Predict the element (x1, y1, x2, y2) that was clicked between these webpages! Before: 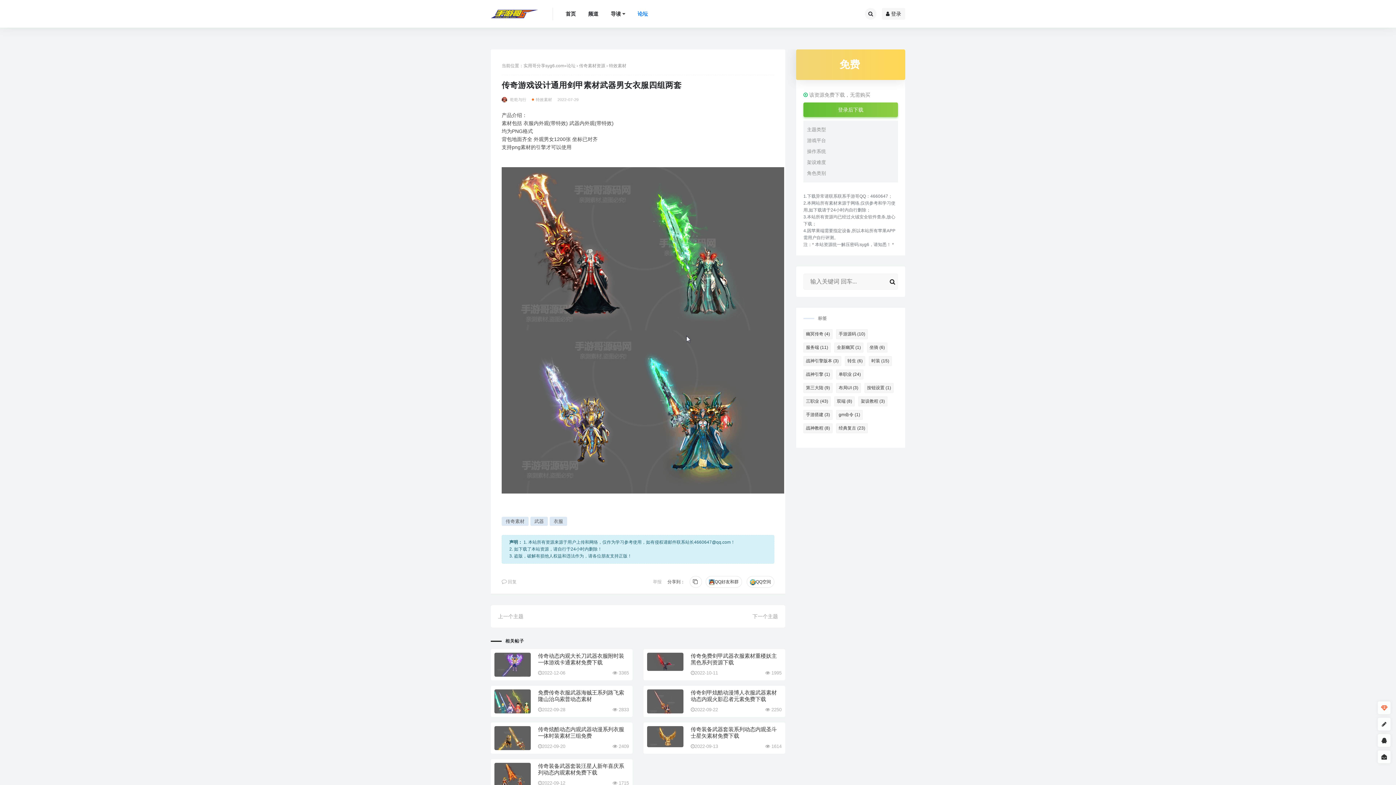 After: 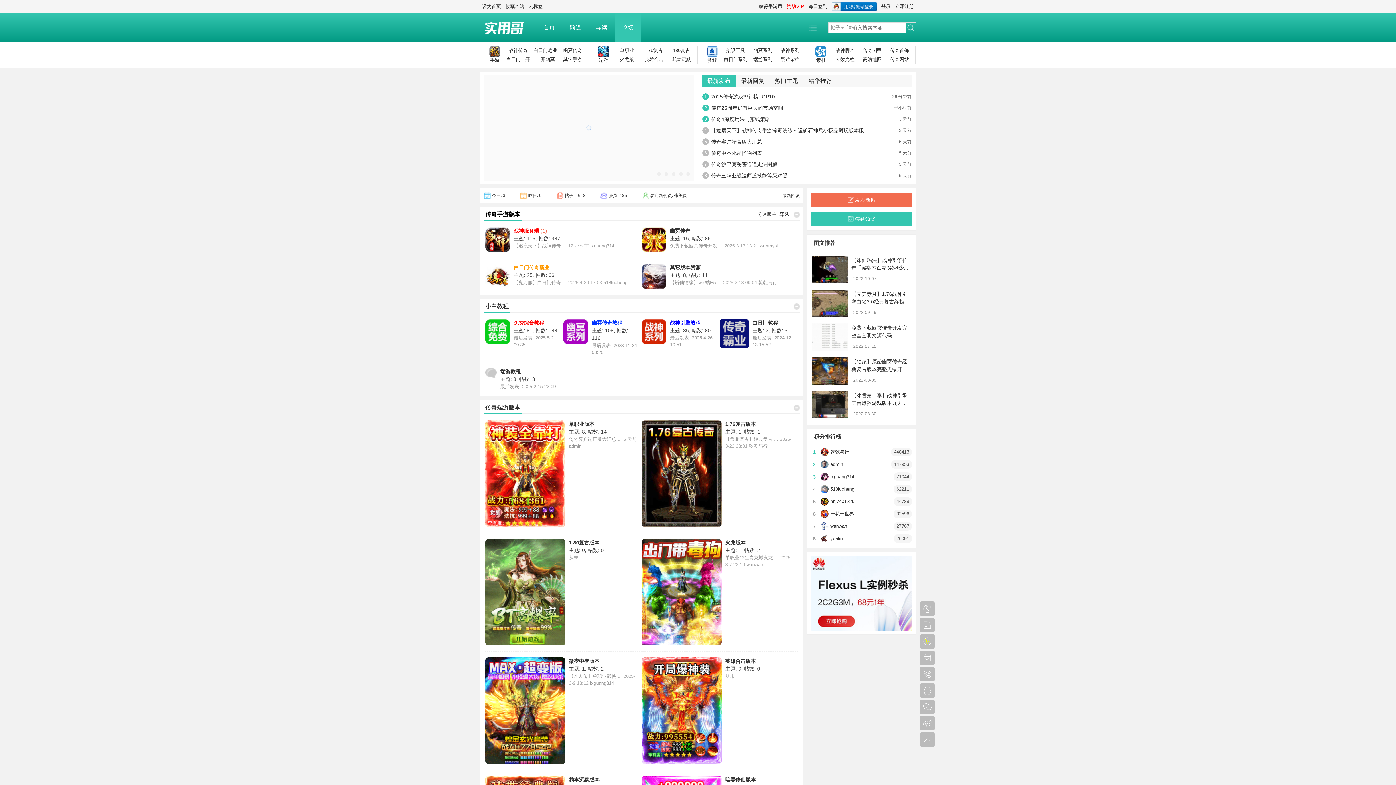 Action: bbox: (566, 63, 575, 68) label: 论坛